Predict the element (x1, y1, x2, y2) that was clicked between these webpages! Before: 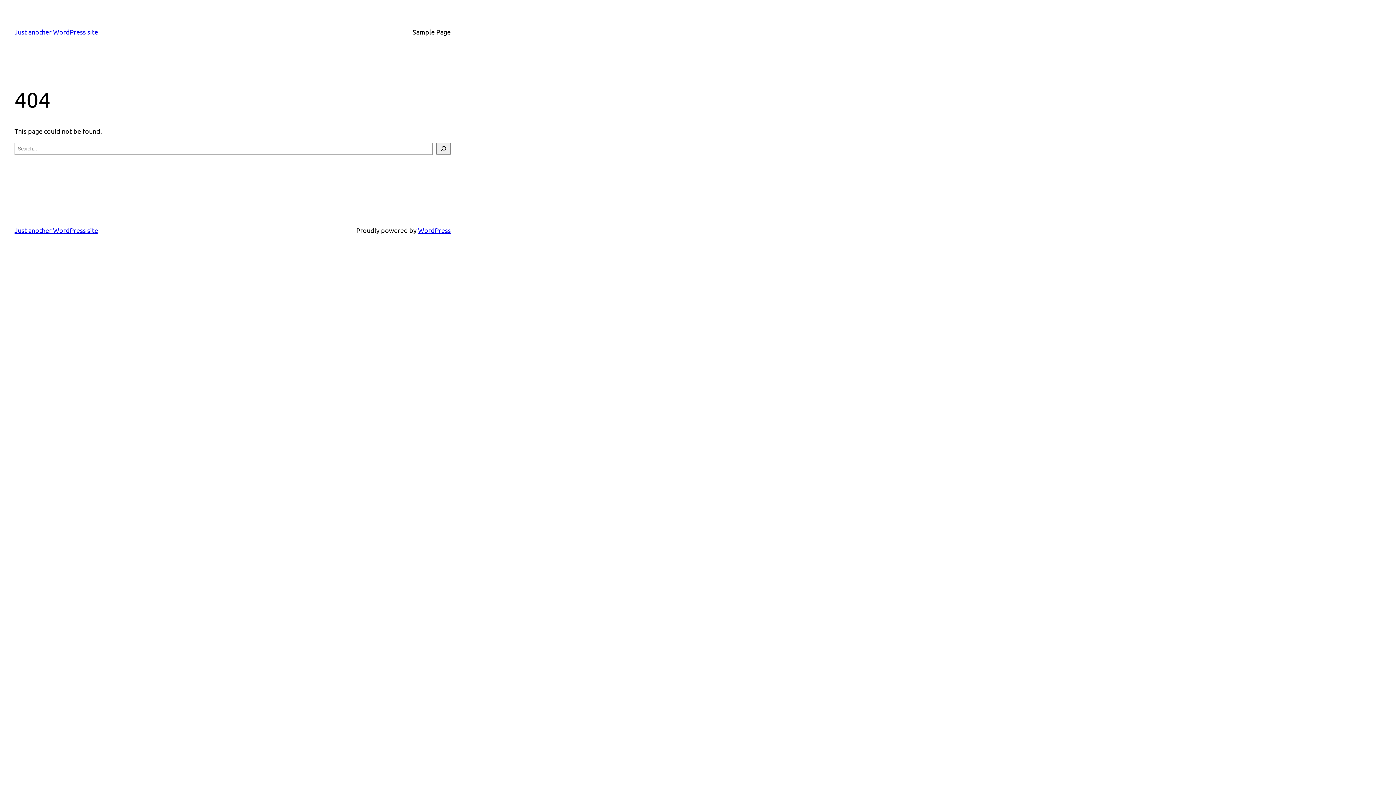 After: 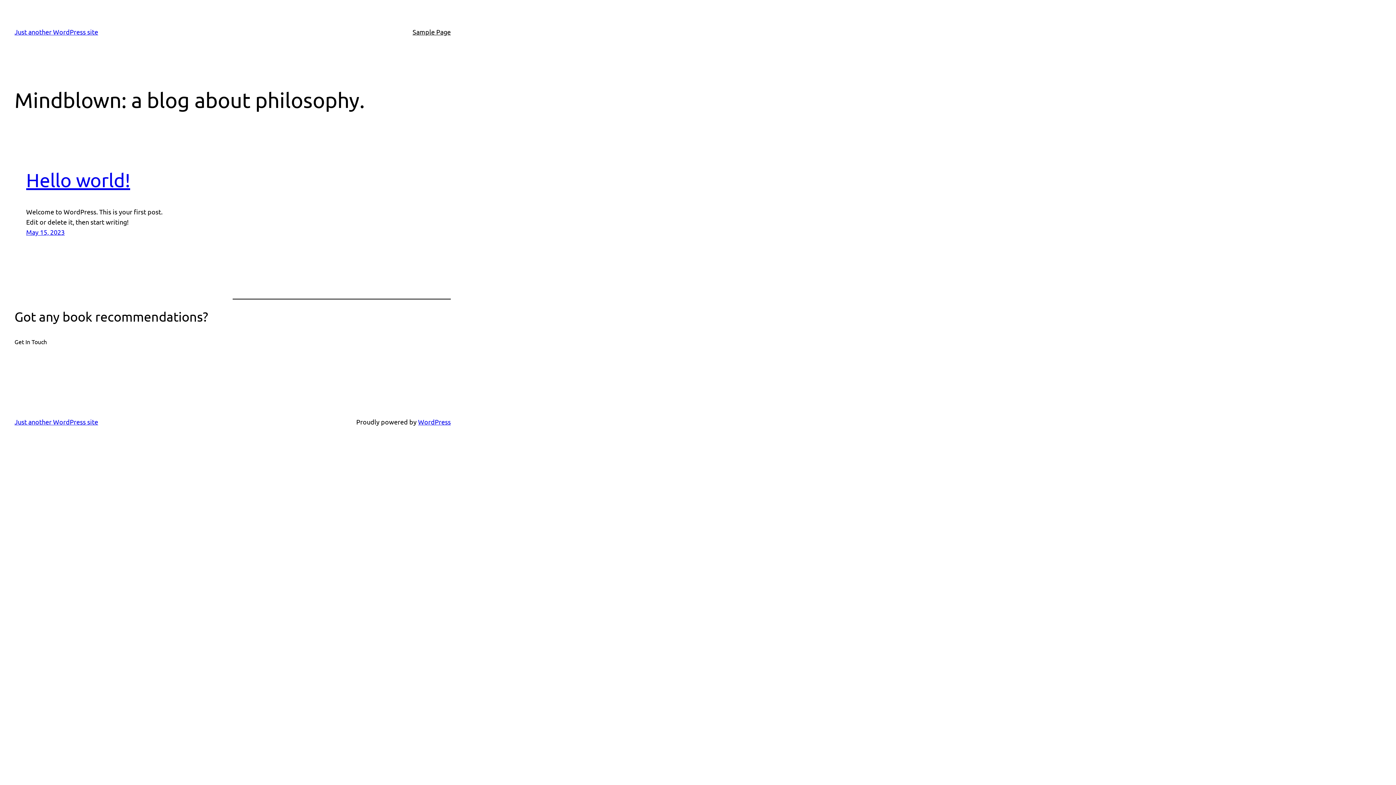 Action: label: Just another WordPress site bbox: (14, 28, 98, 35)